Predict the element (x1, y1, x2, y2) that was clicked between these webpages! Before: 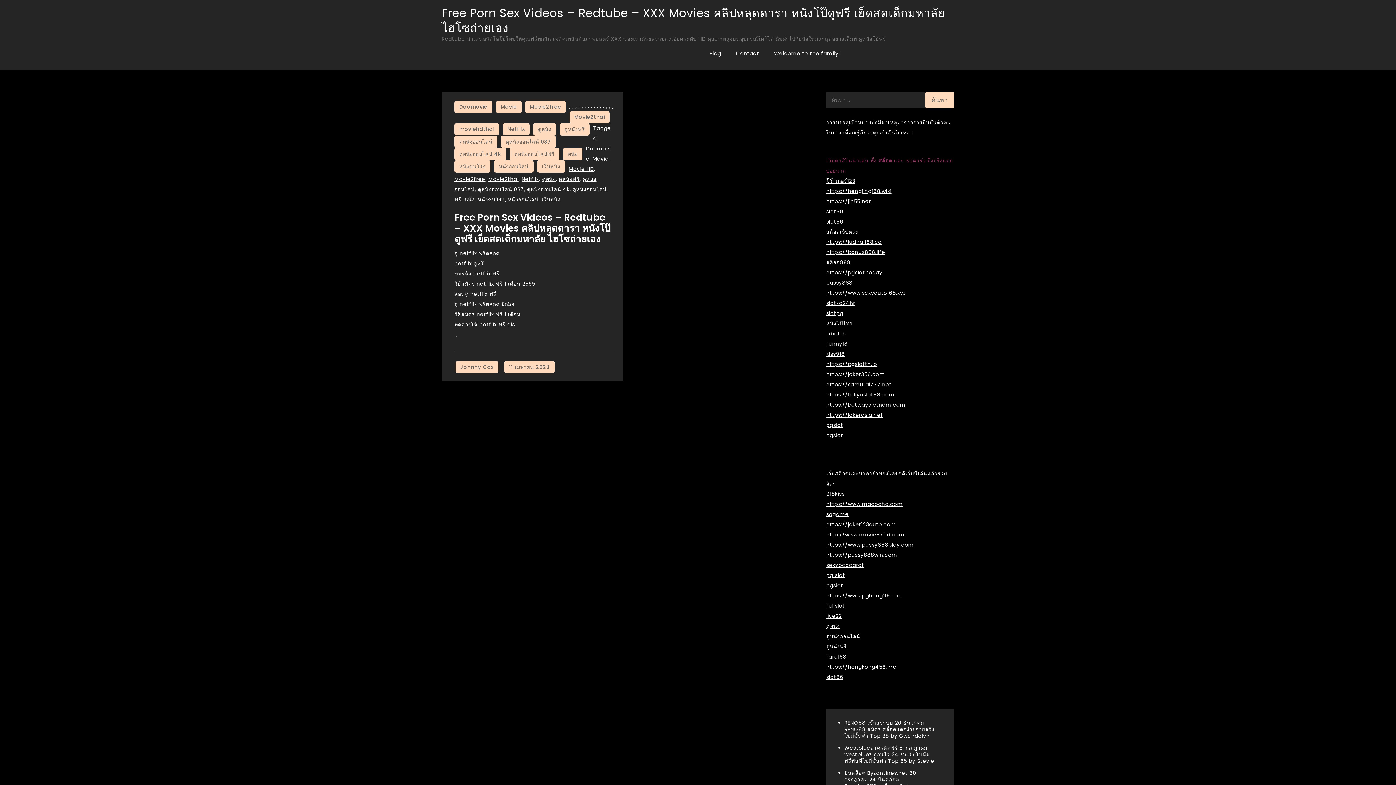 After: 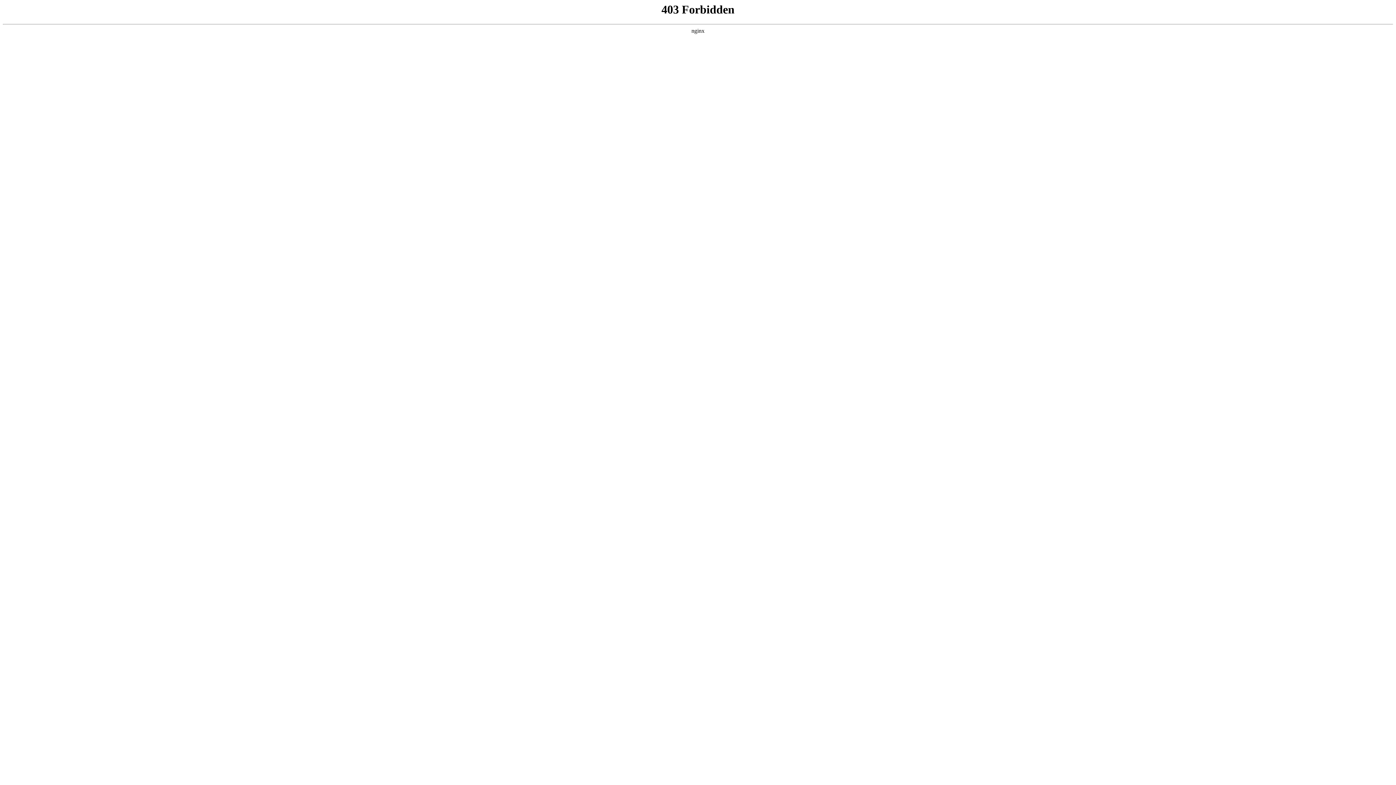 Action: bbox: (826, 381, 891, 388) label: https://samurai777.net